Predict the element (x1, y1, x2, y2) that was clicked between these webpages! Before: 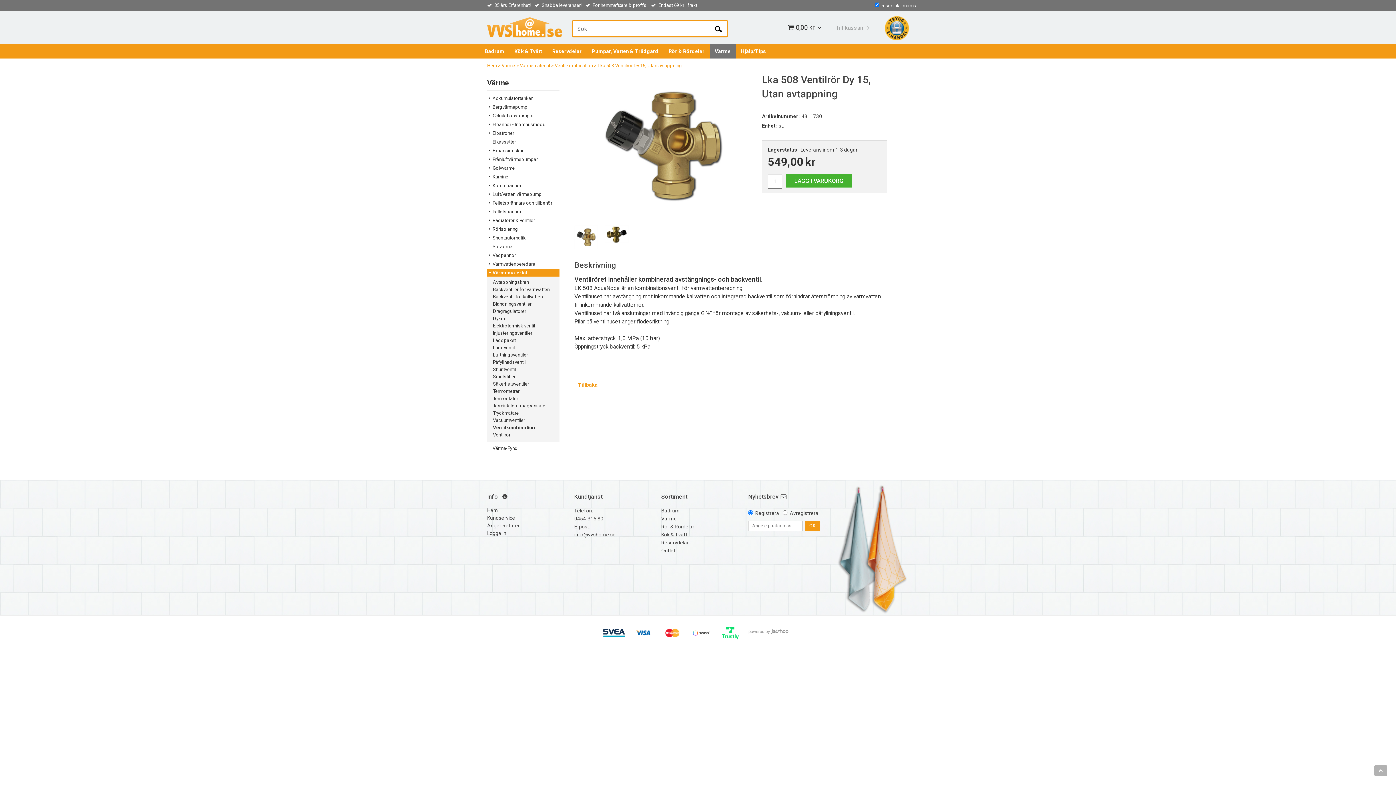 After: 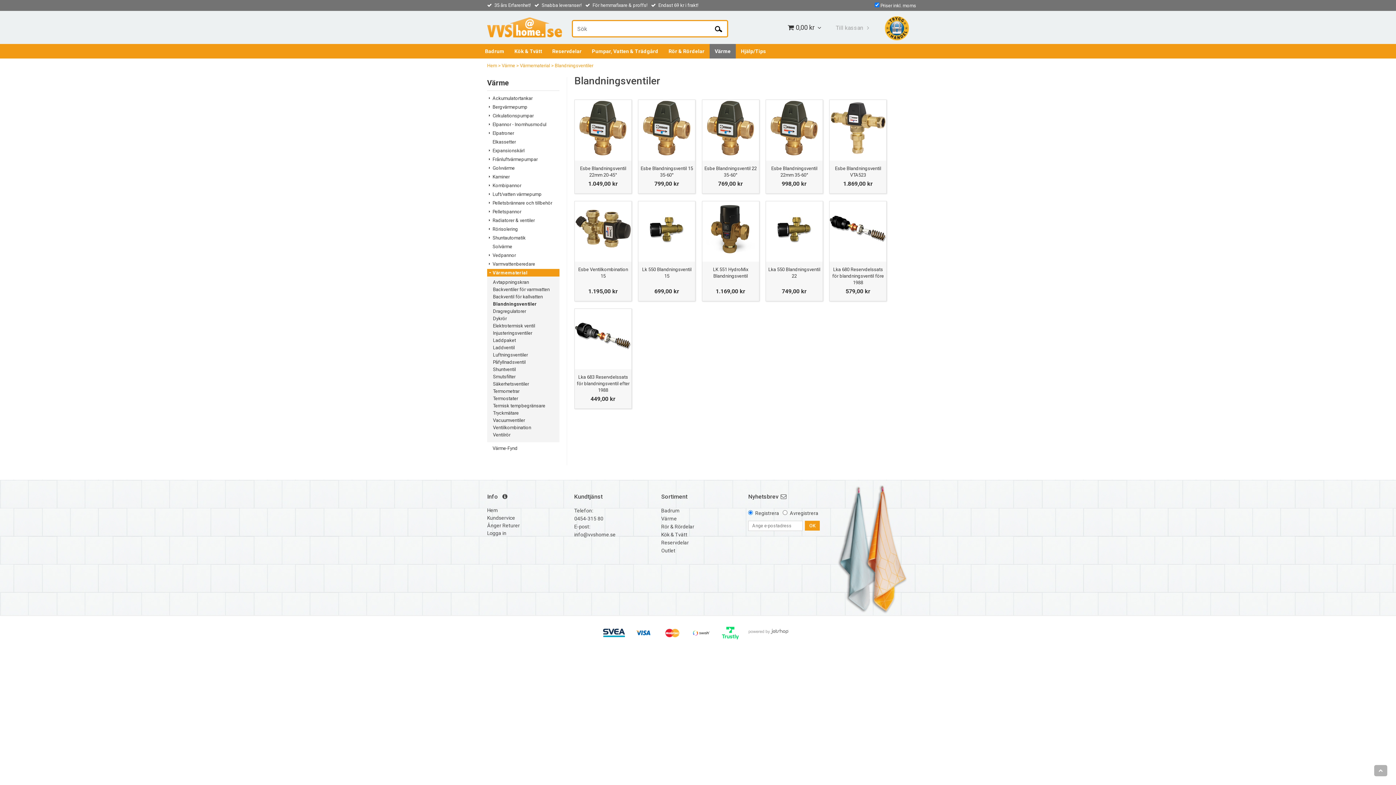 Action: bbox: (487, 300, 559, 308) label: Blandningsventiler